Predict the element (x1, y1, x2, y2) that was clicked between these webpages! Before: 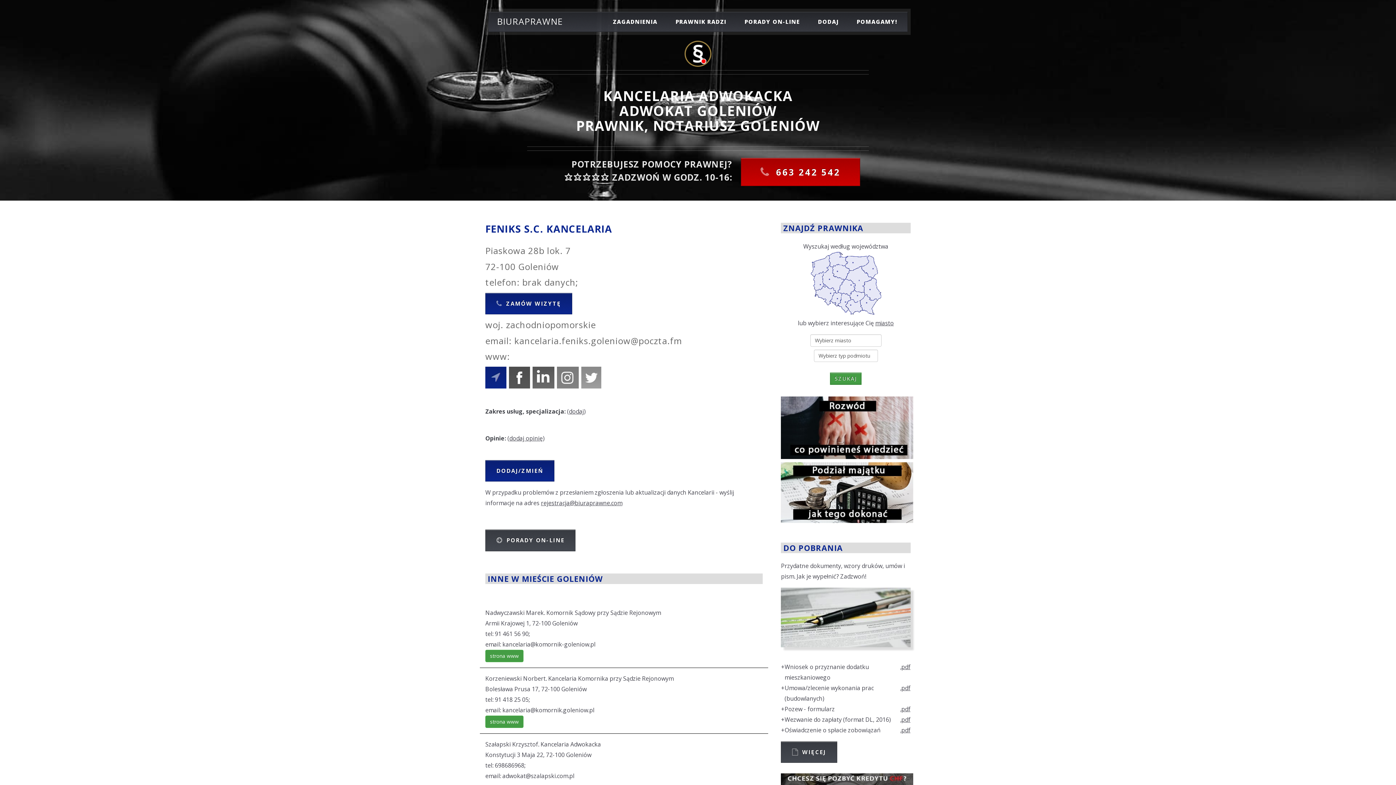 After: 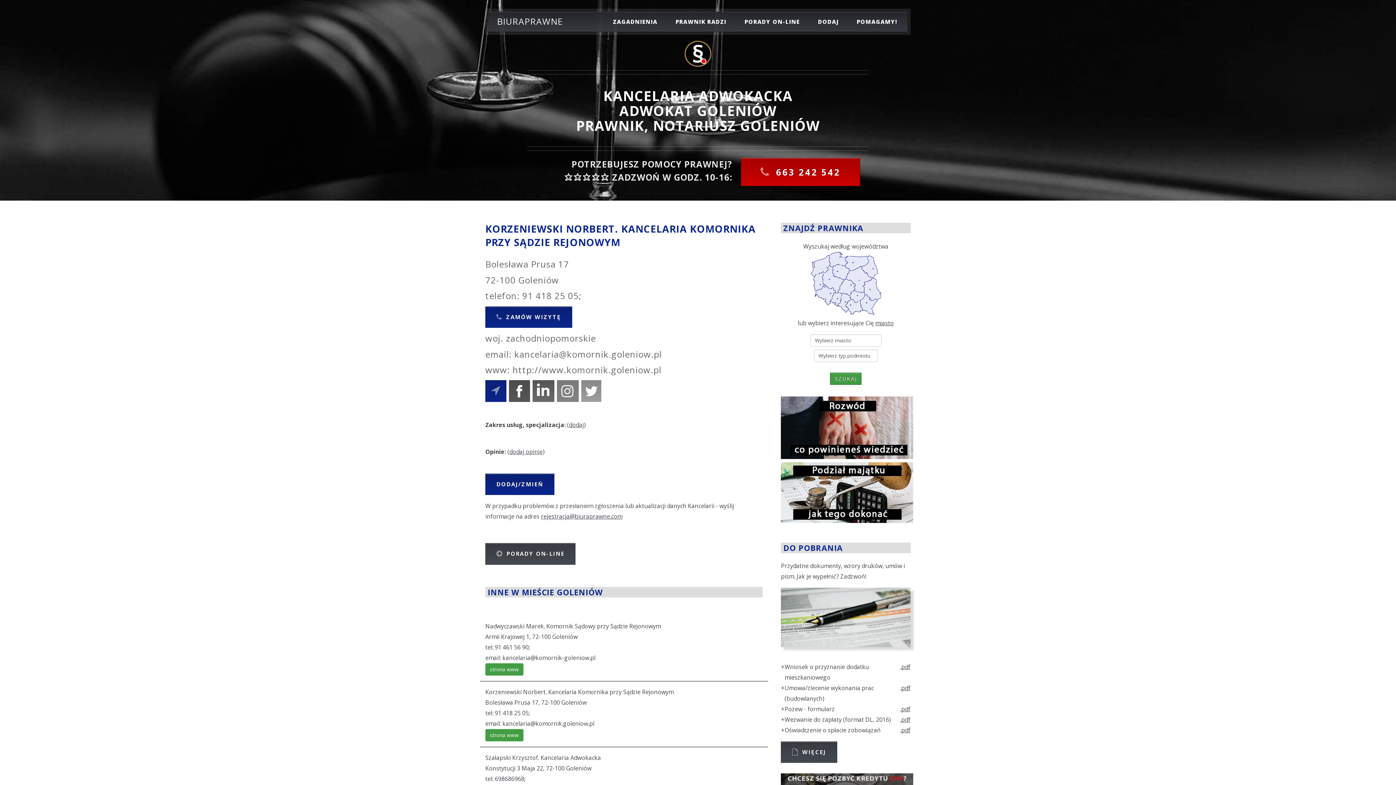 Action: label: Korzeniewski Norbert. Kancelaria Komornika przy Sądzie Rejonowym bbox: (485, 674, 673, 682)